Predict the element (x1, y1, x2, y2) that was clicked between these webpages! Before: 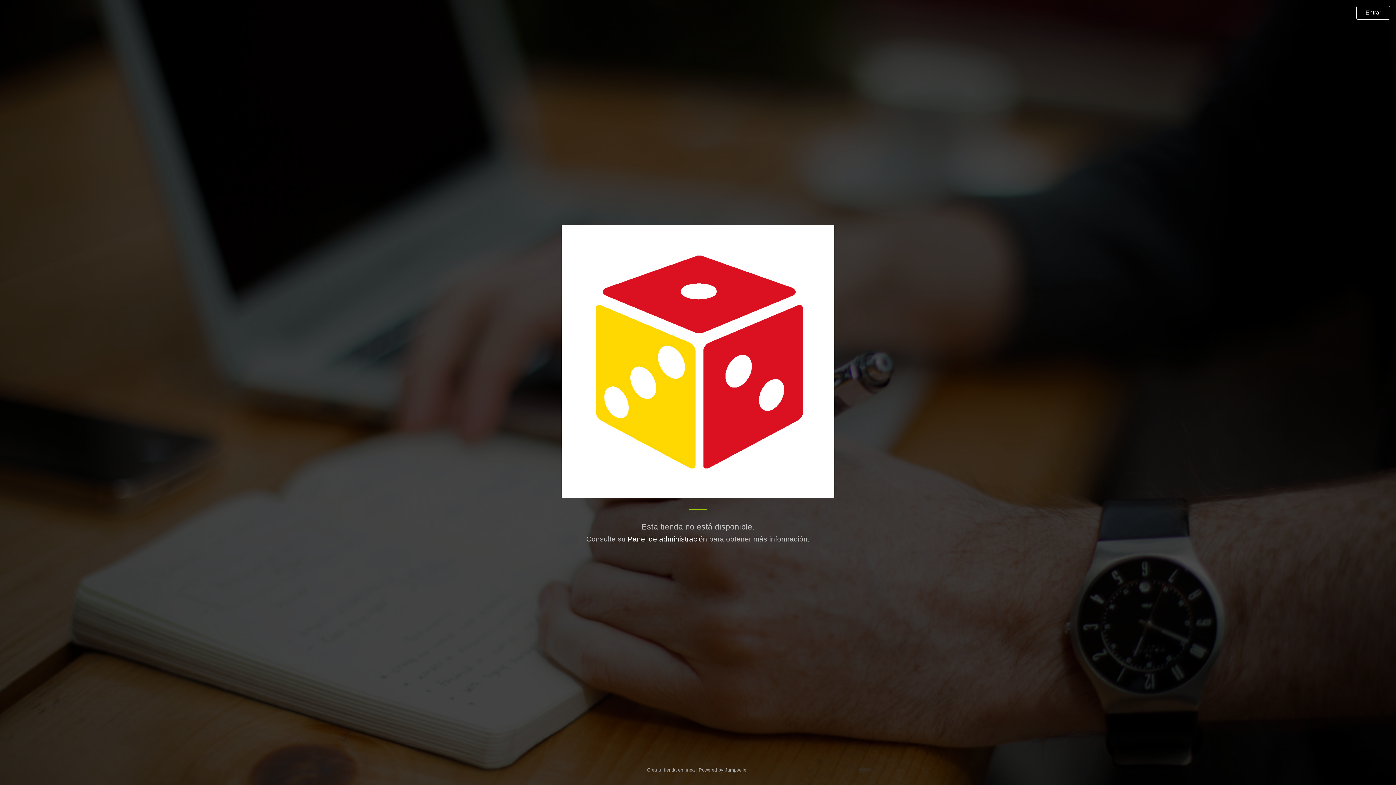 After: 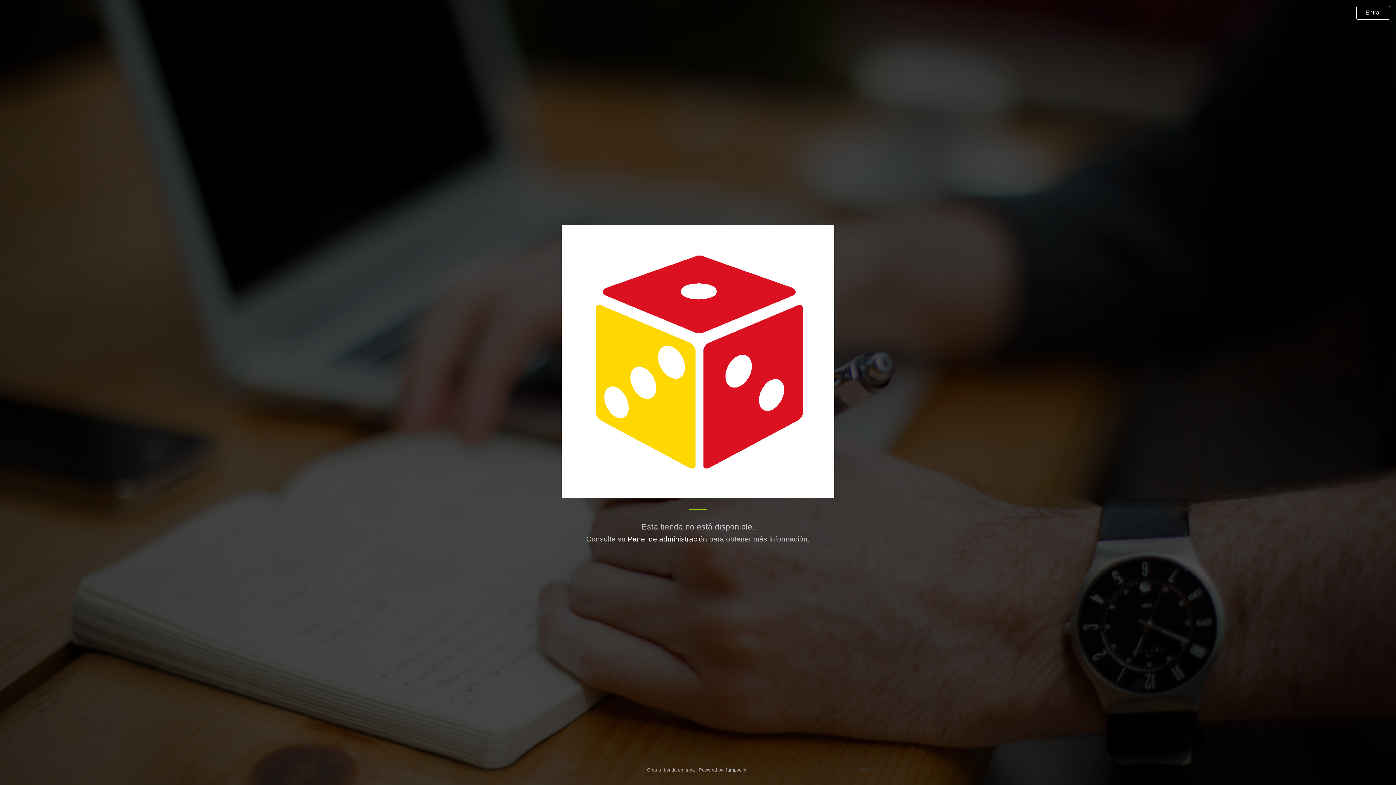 Action: label: Powered by Jumpseller bbox: (698, 767, 747, 773)